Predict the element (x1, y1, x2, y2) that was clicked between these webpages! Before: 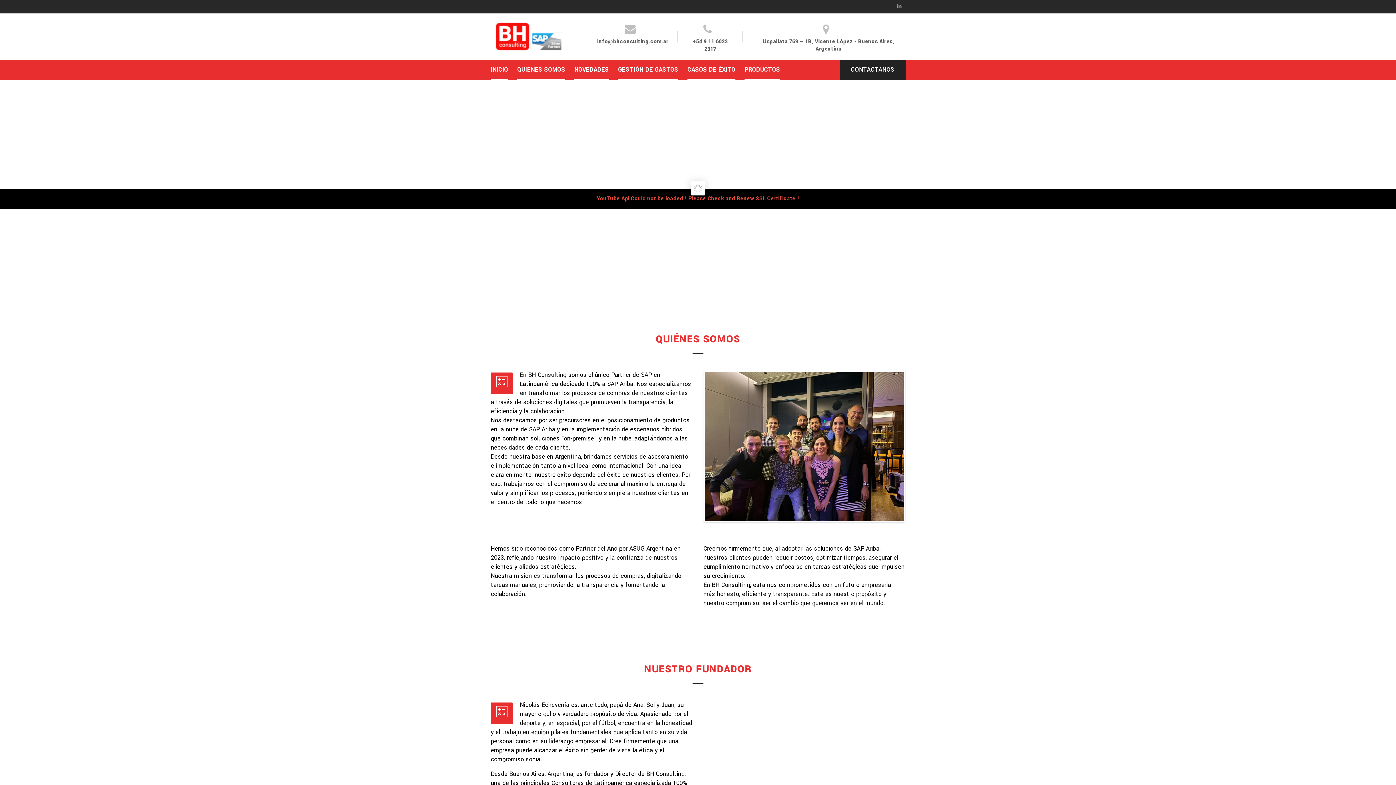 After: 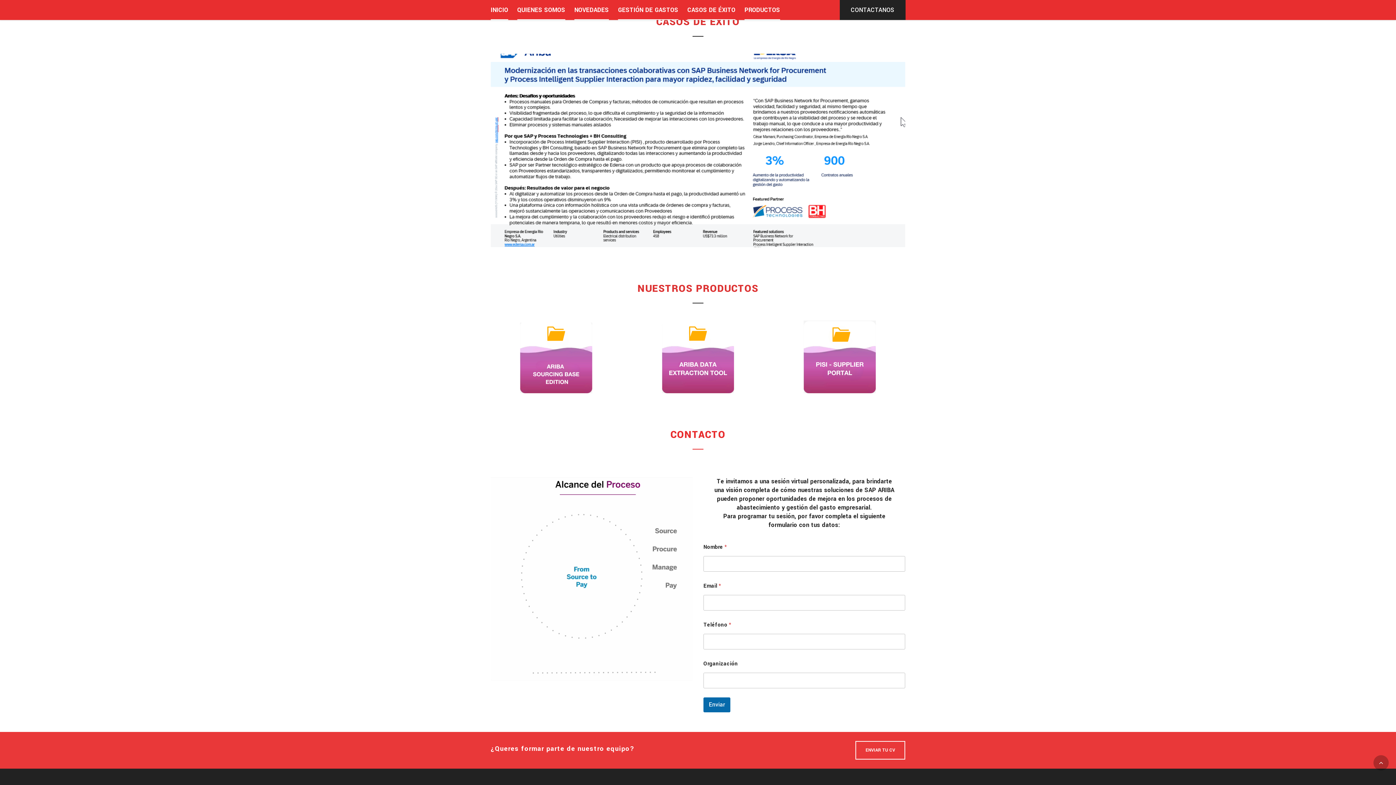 Action: bbox: (687, 59, 735, 79) label: CASOS DE ÉXITO